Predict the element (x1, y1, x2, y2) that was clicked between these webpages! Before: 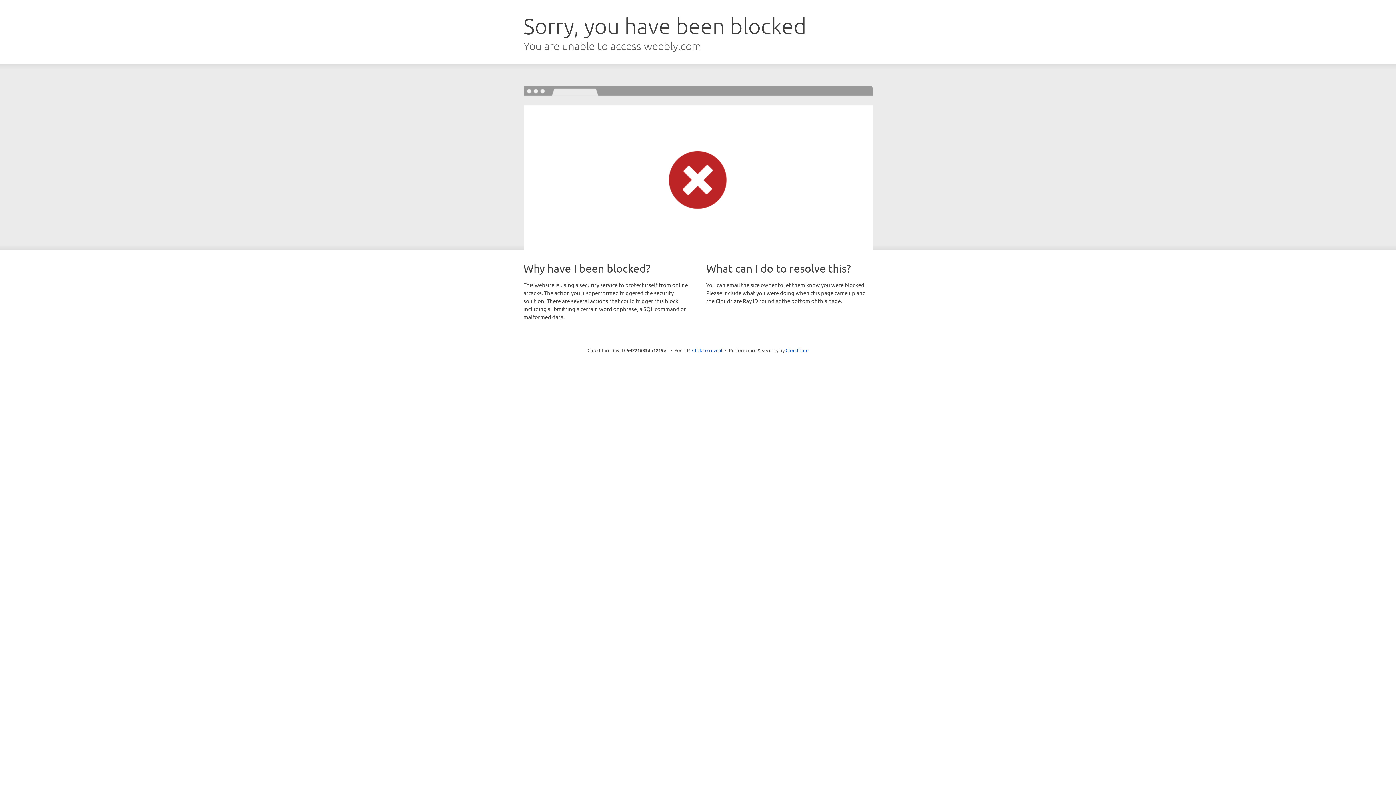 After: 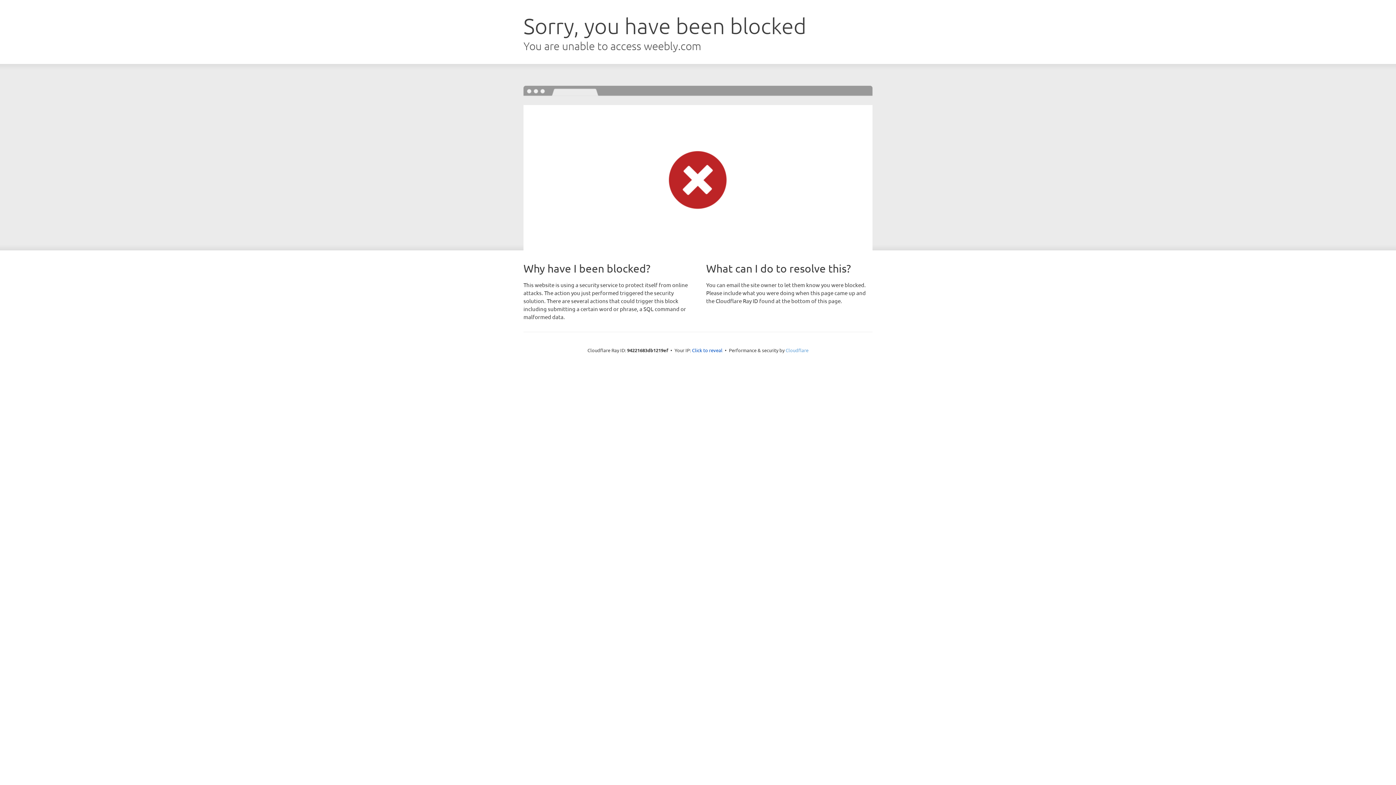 Action: label: Cloudflare bbox: (785, 347, 808, 353)